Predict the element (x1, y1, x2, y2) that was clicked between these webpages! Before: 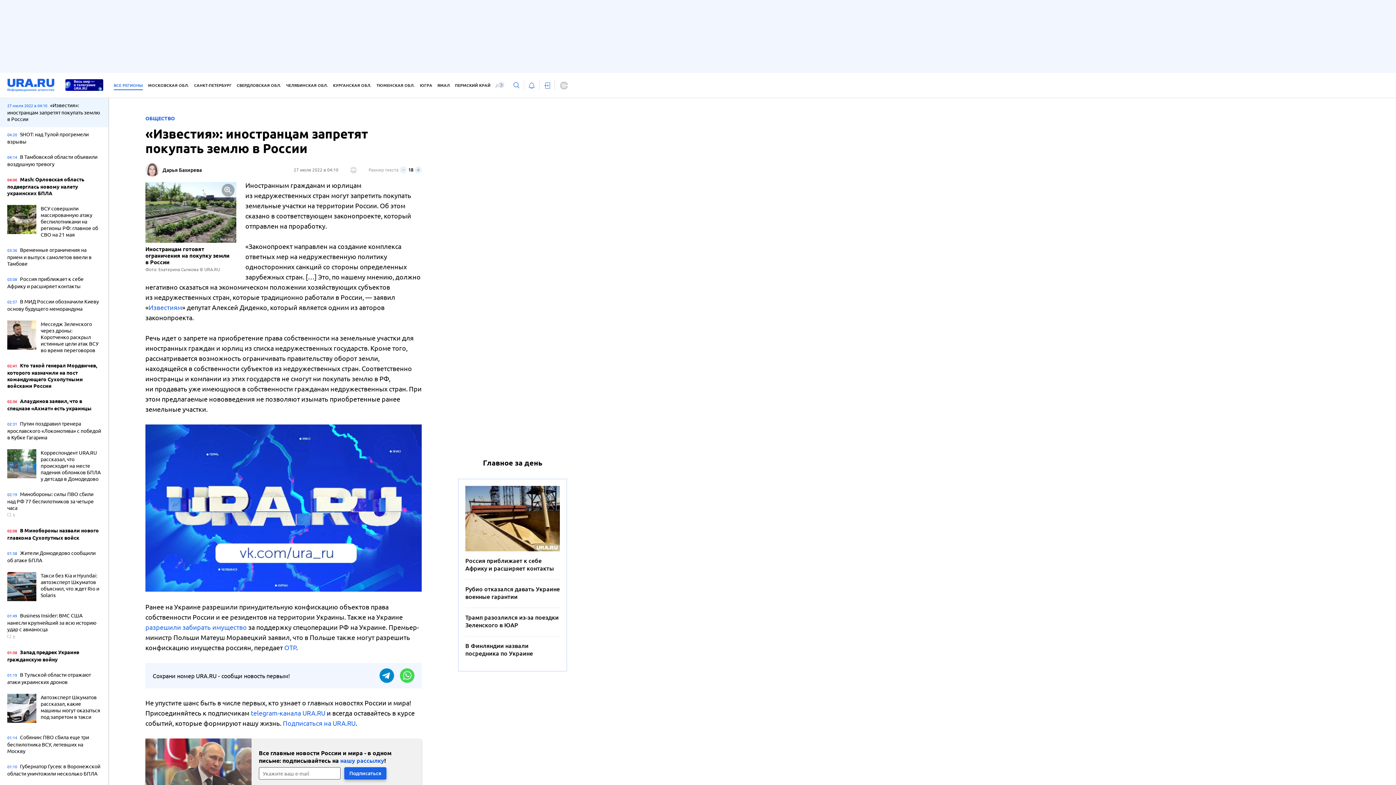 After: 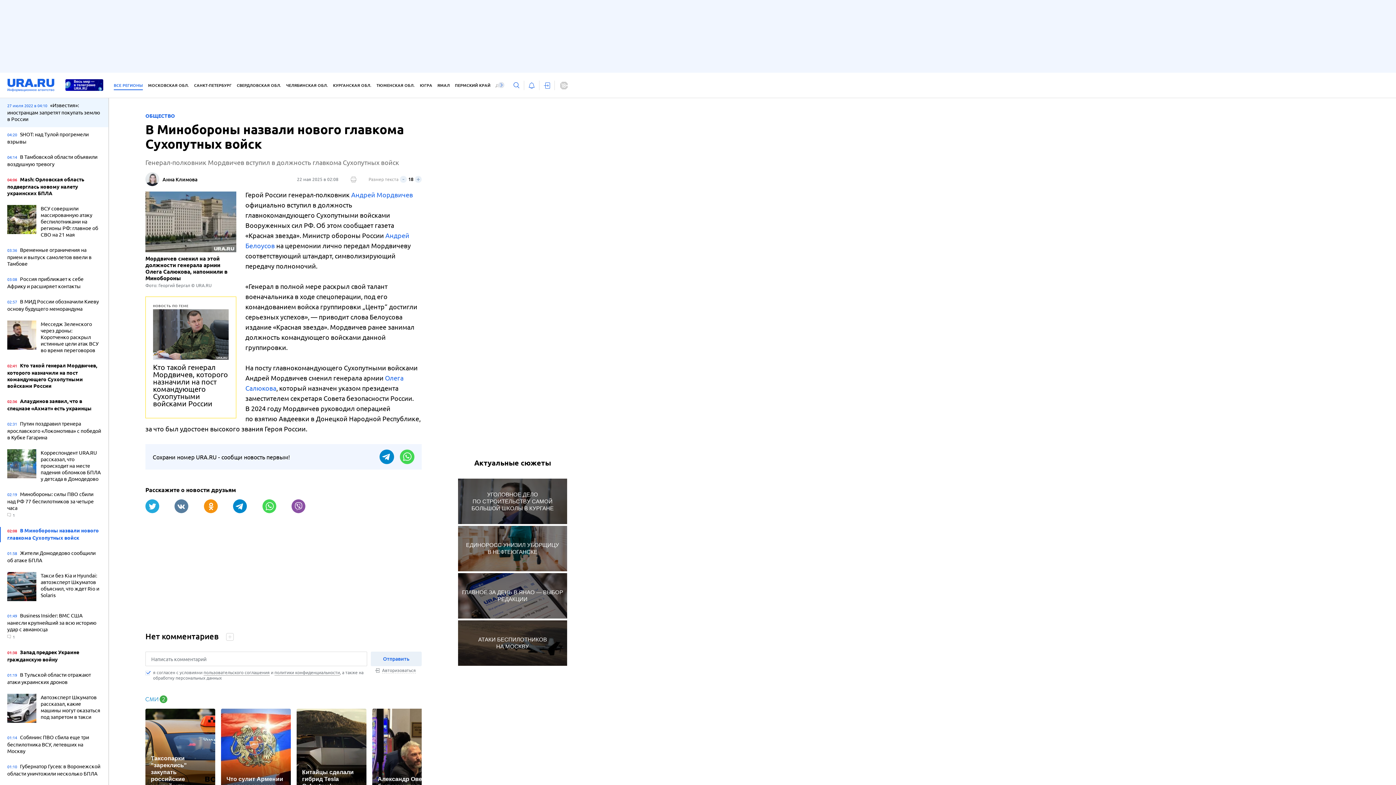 Action: label: 02:08 В Минобороны назвали нового главкома Сухопутных войск bbox: (7, 527, 101, 542)